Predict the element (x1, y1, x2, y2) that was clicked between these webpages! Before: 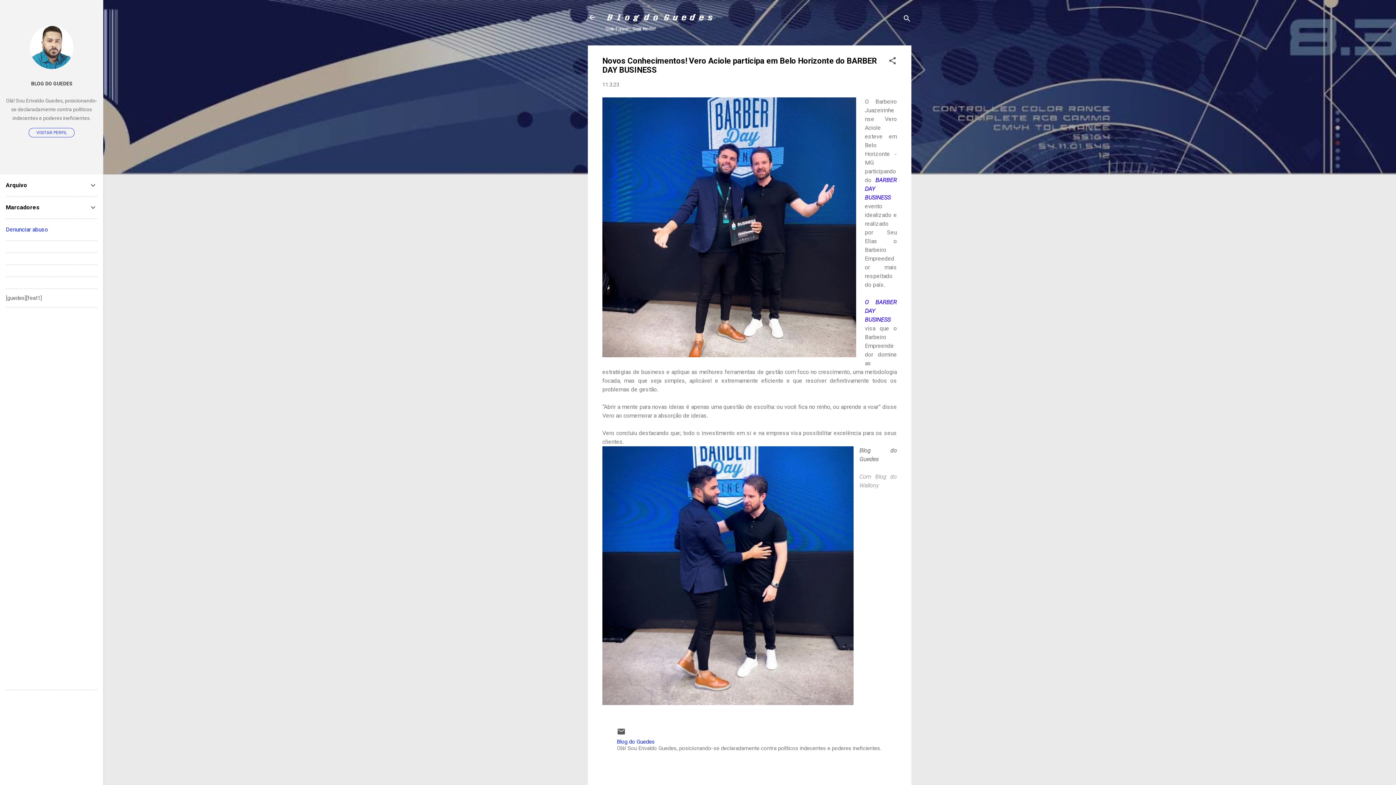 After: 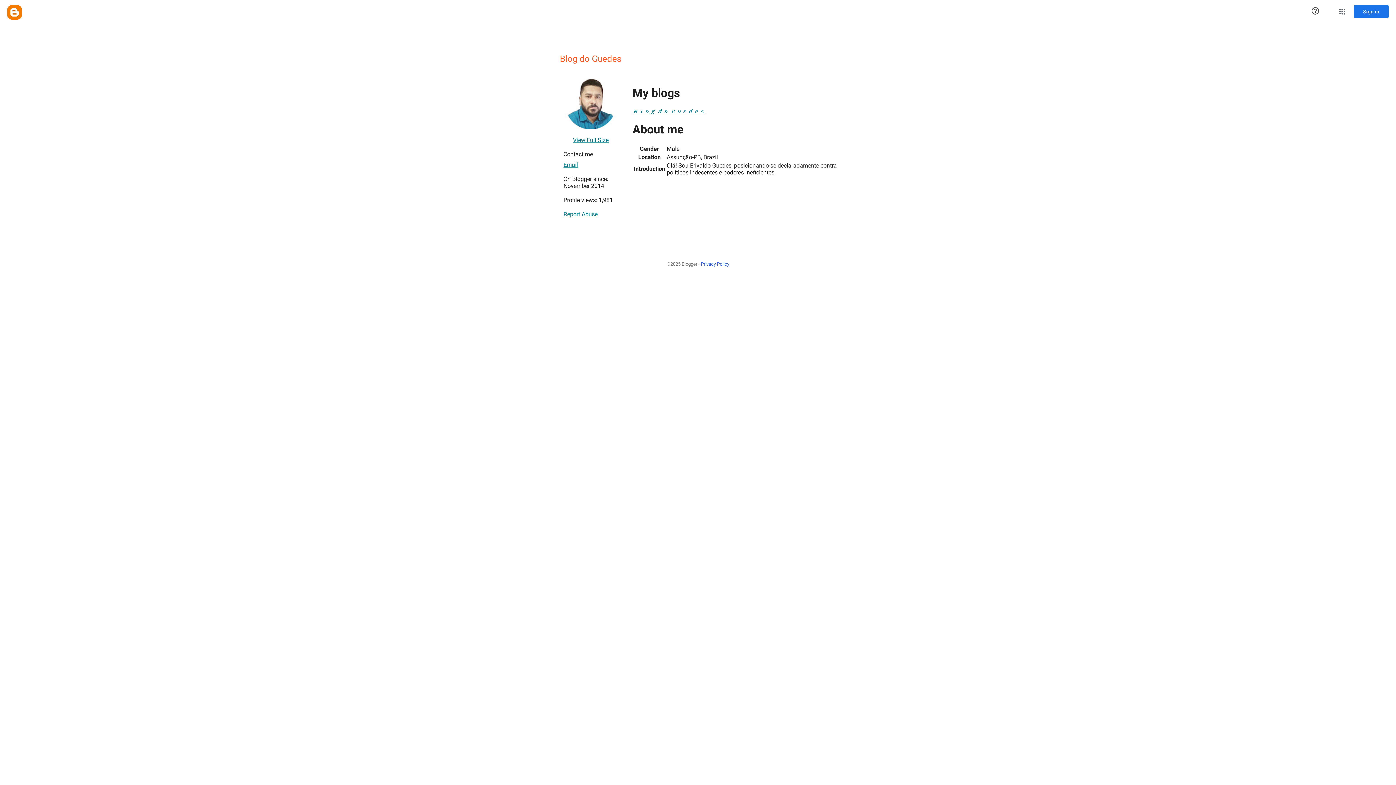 Action: bbox: (28, 128, 74, 137) label: VISITAR PERFIL